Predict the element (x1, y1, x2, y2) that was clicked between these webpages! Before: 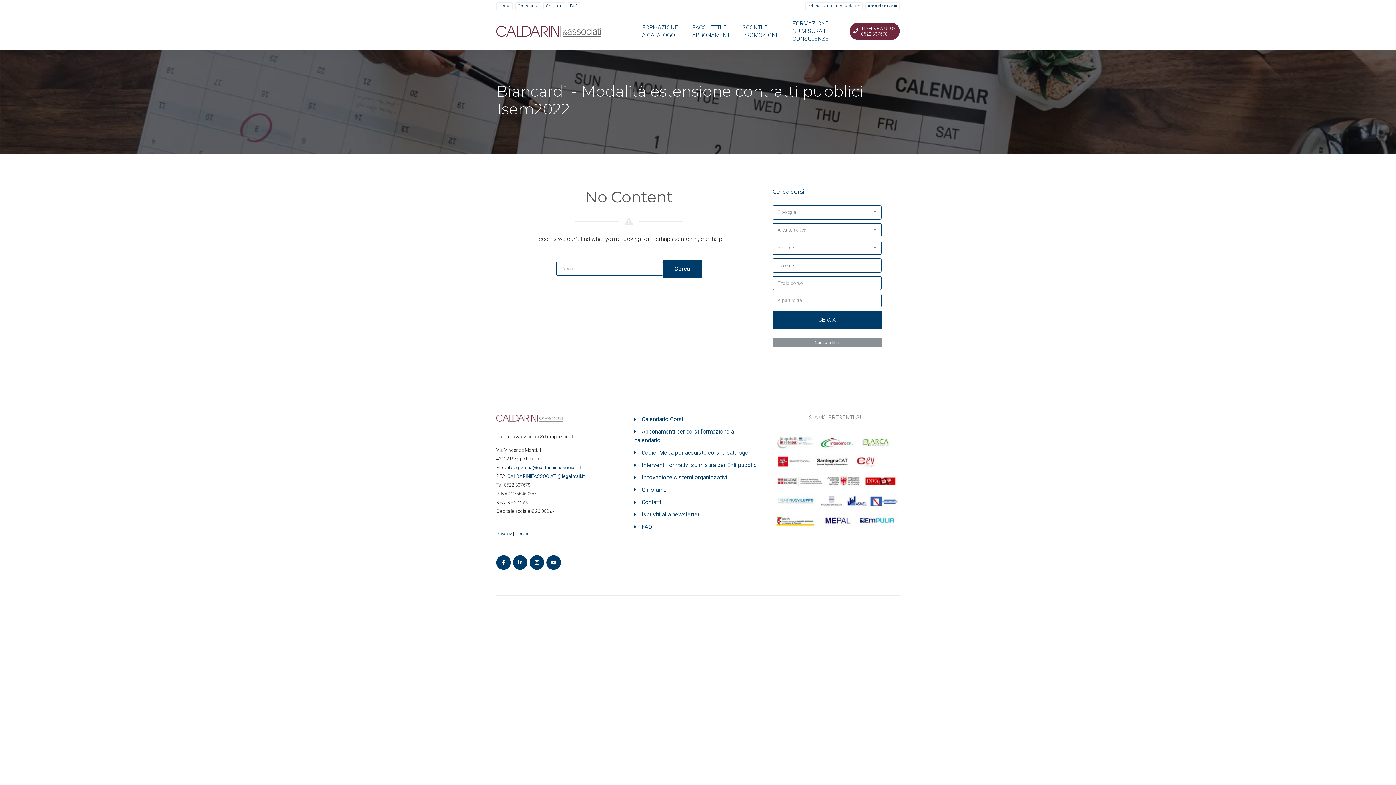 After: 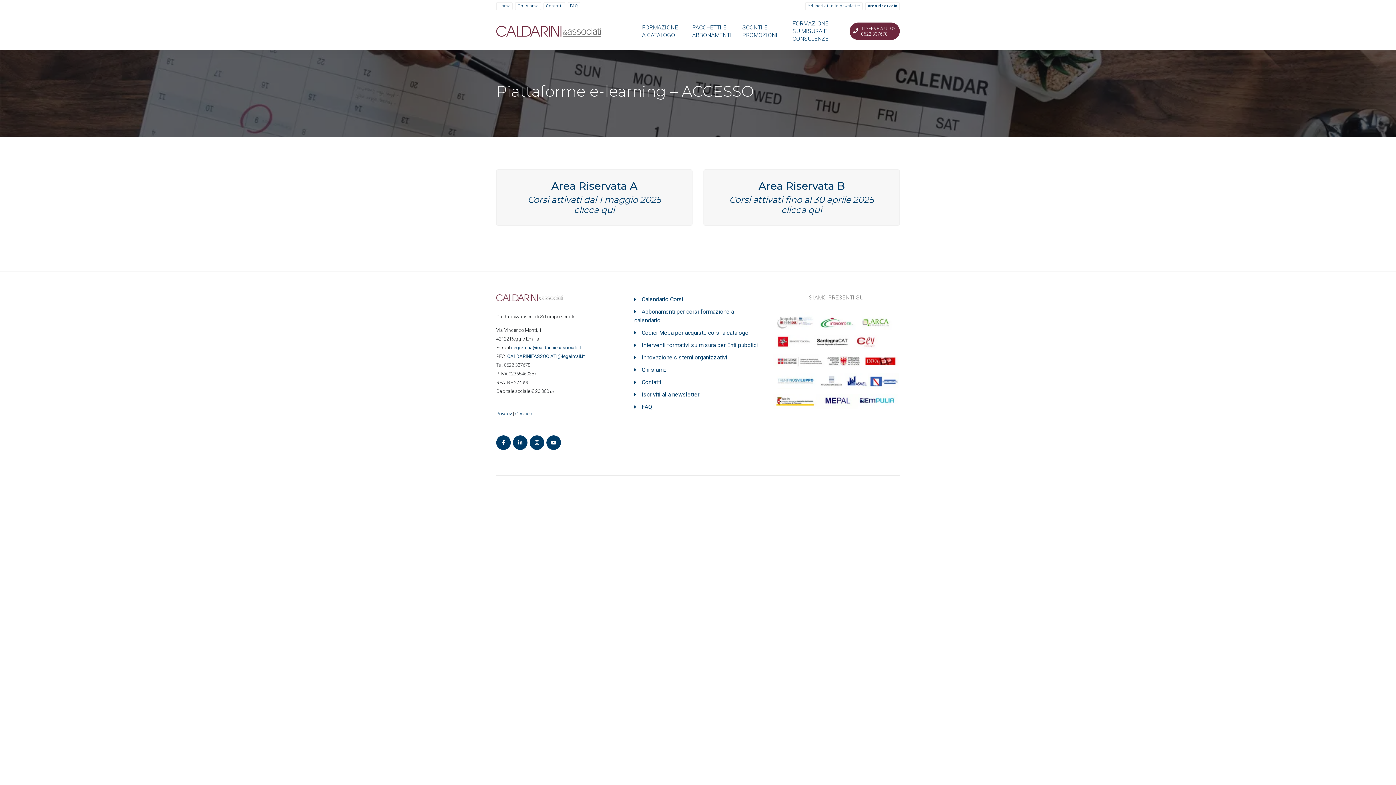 Action: label: Area riservata bbox: (865, 2, 900, 10)